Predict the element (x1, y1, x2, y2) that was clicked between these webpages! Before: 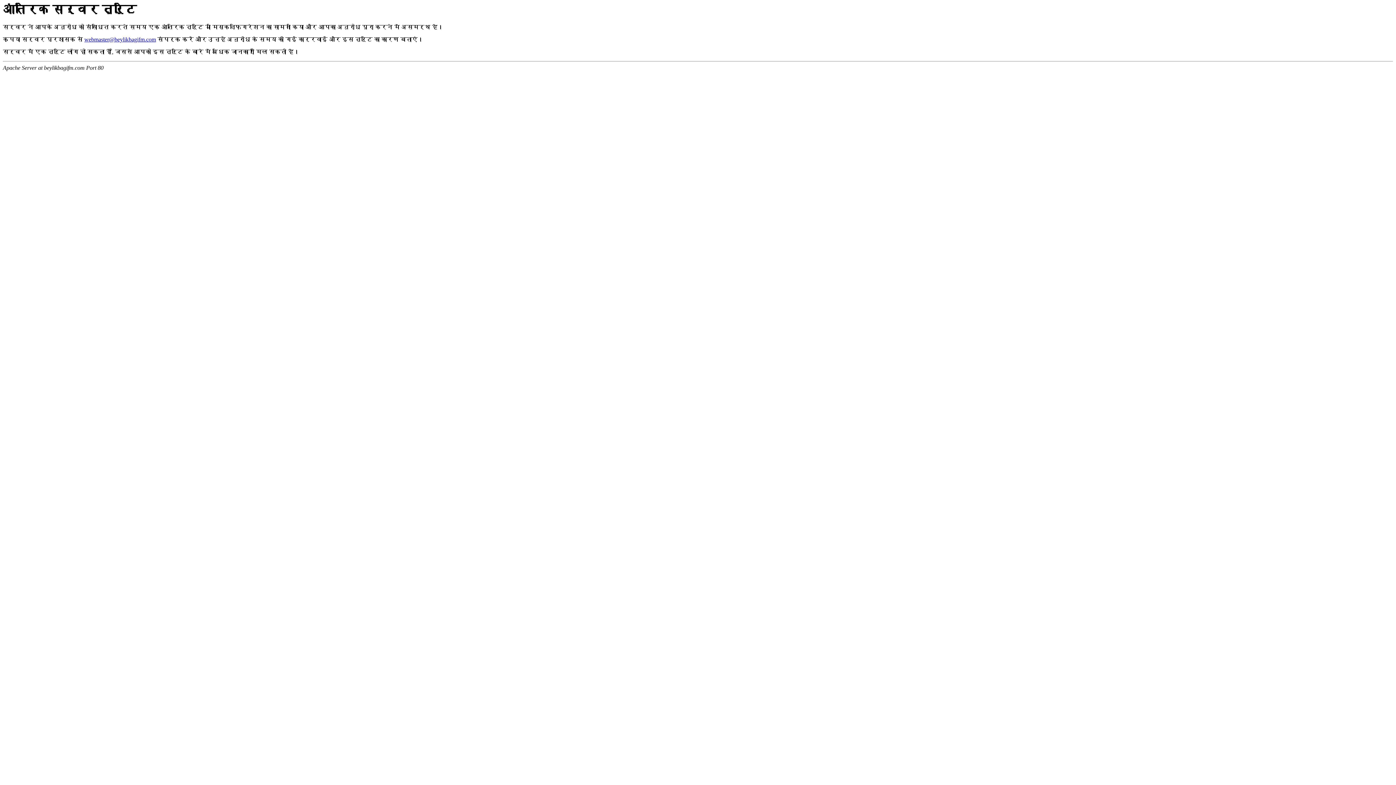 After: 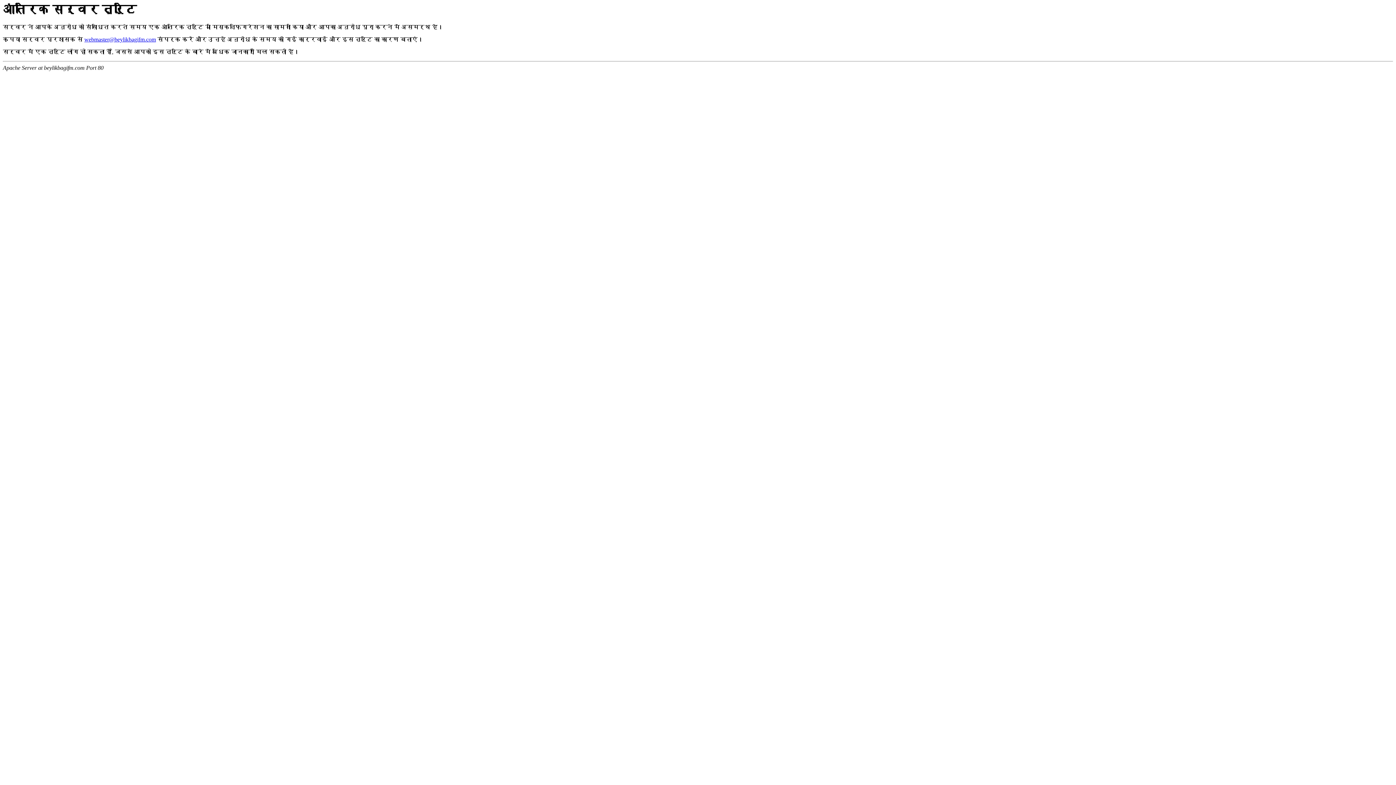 Action: label: webmaster@beylikbagifm.com bbox: (84, 36, 156, 42)